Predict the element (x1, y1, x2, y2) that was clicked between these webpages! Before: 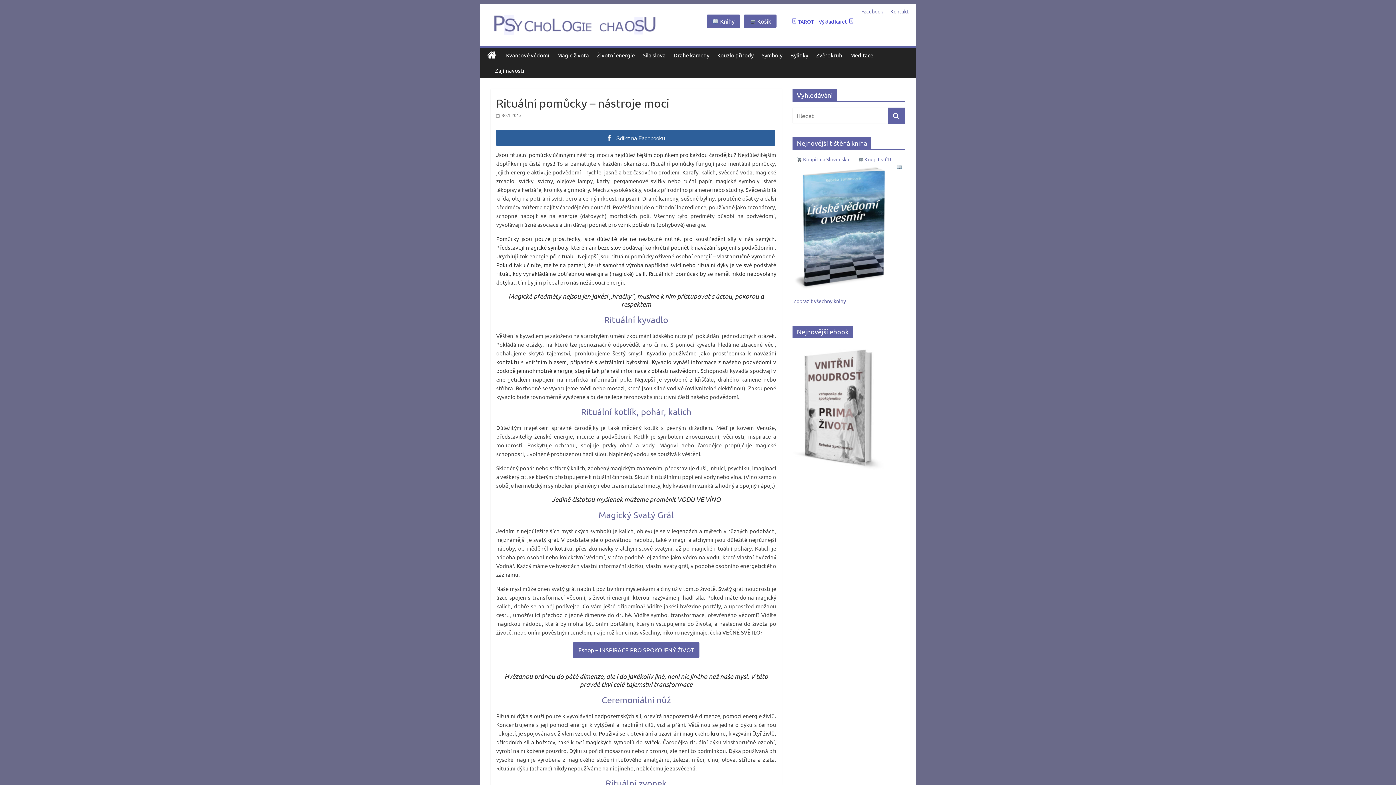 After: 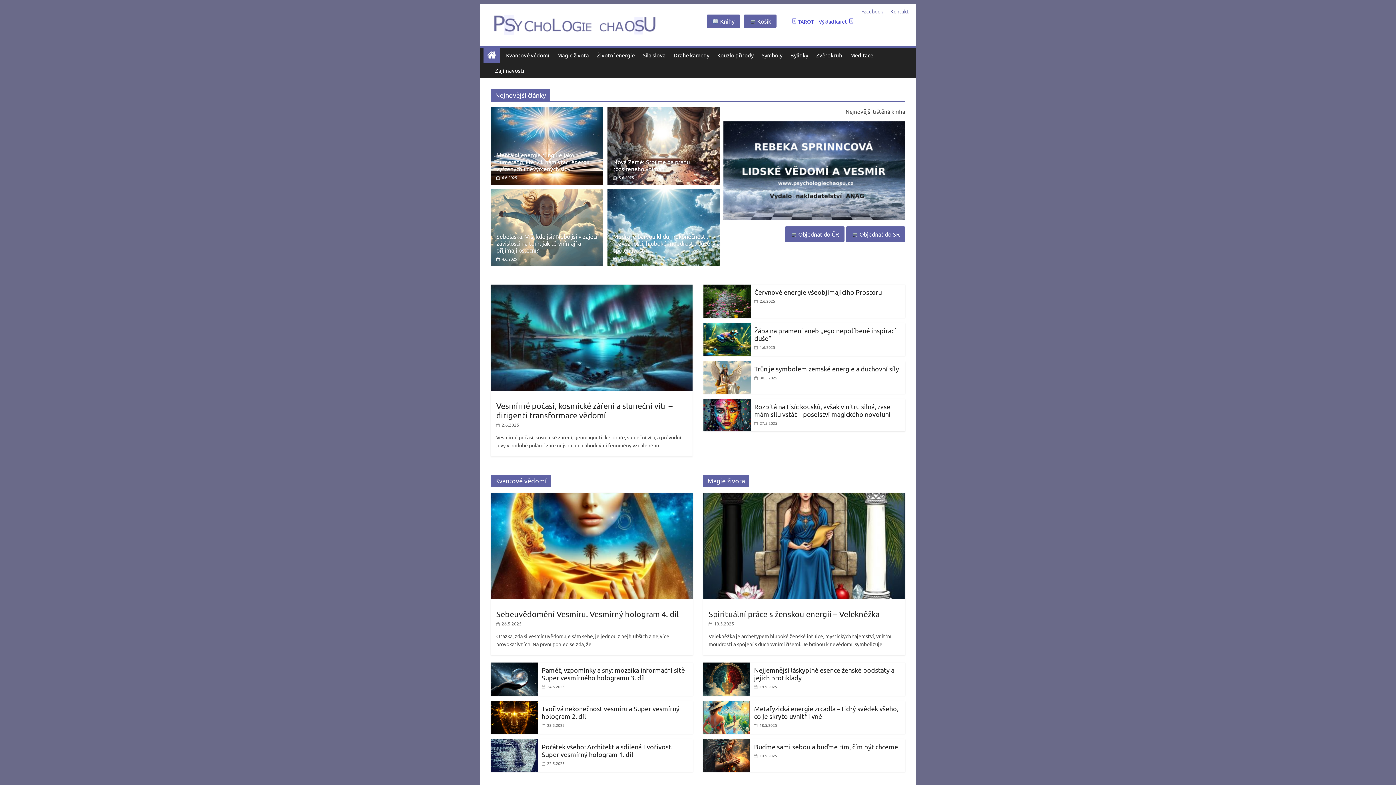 Action: bbox: (490, 11, 658, 18)